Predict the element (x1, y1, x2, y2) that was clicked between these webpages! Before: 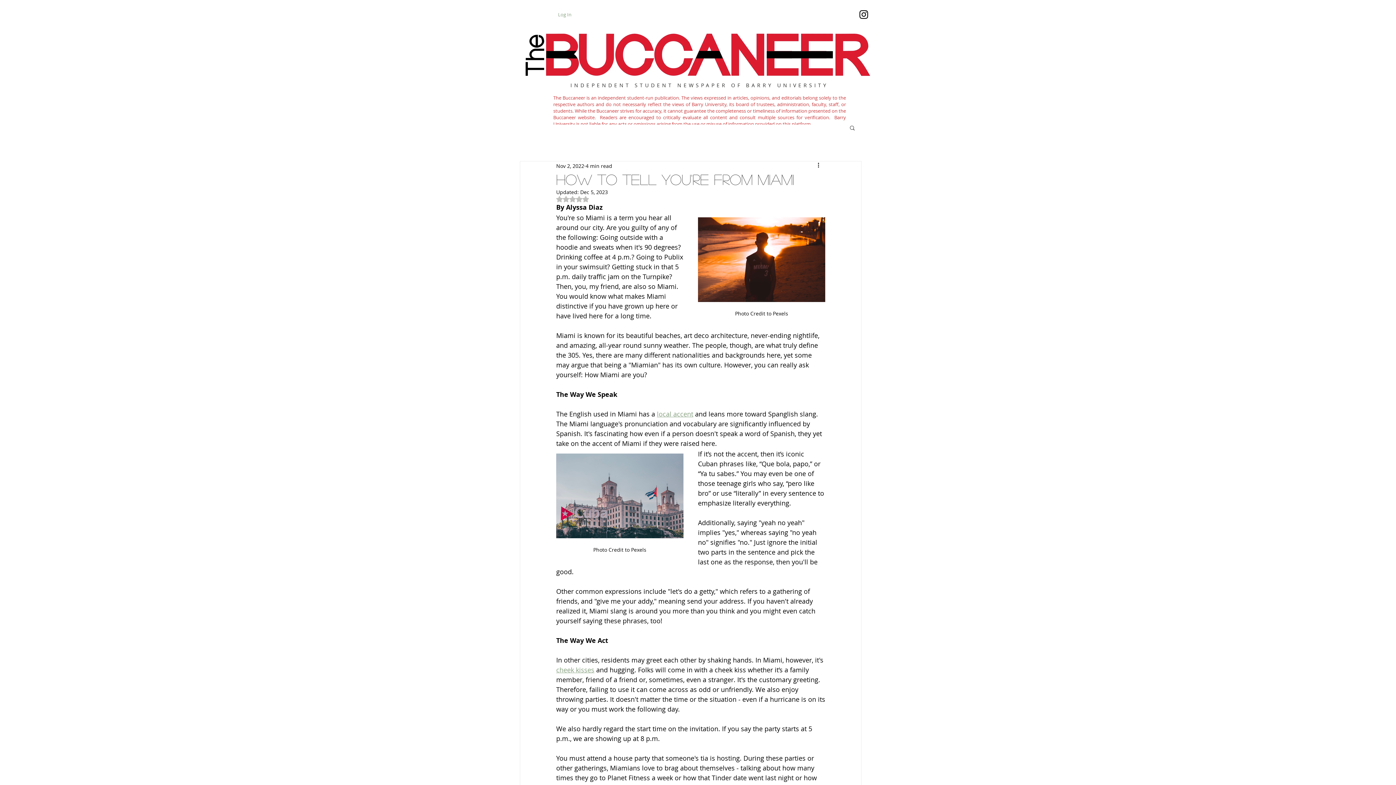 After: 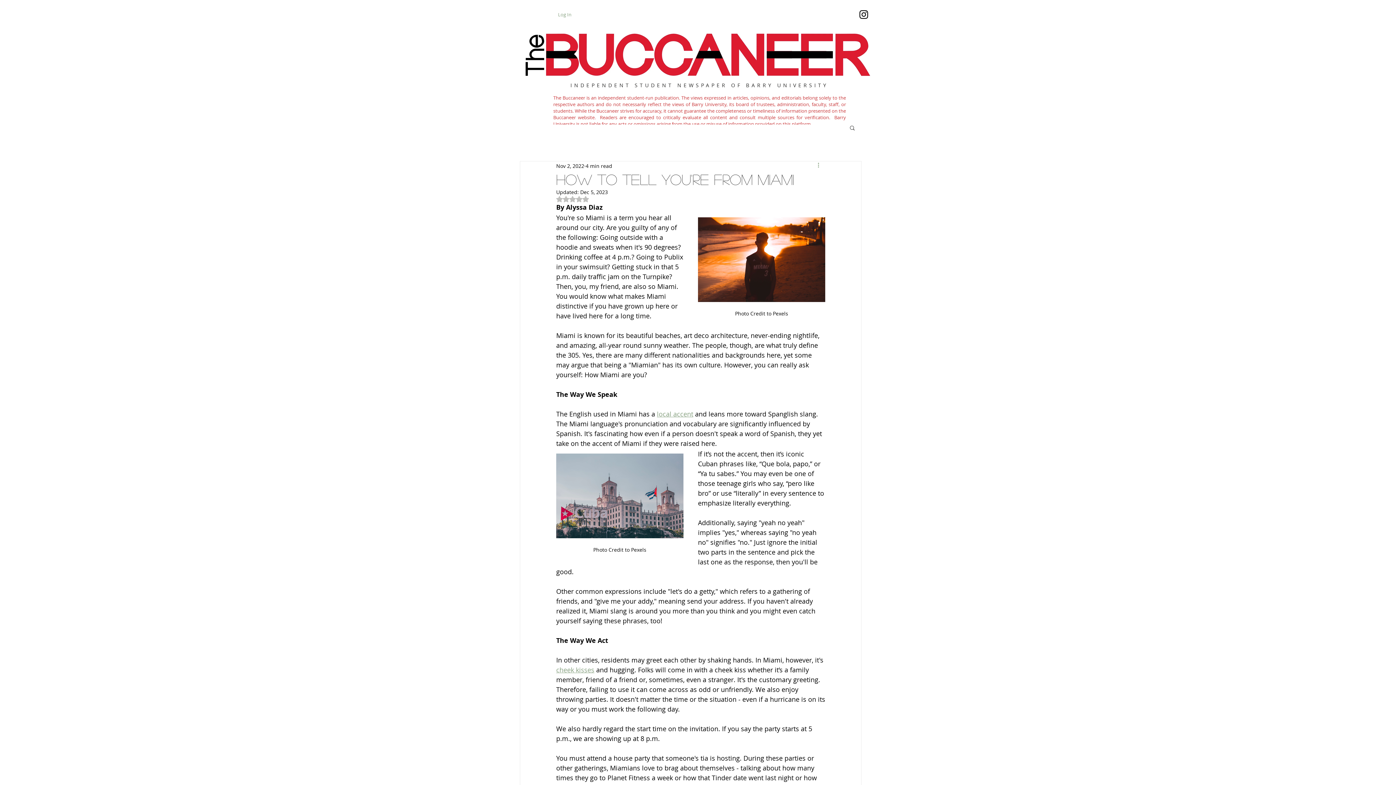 Action: label: More actions bbox: (816, 161, 825, 170)